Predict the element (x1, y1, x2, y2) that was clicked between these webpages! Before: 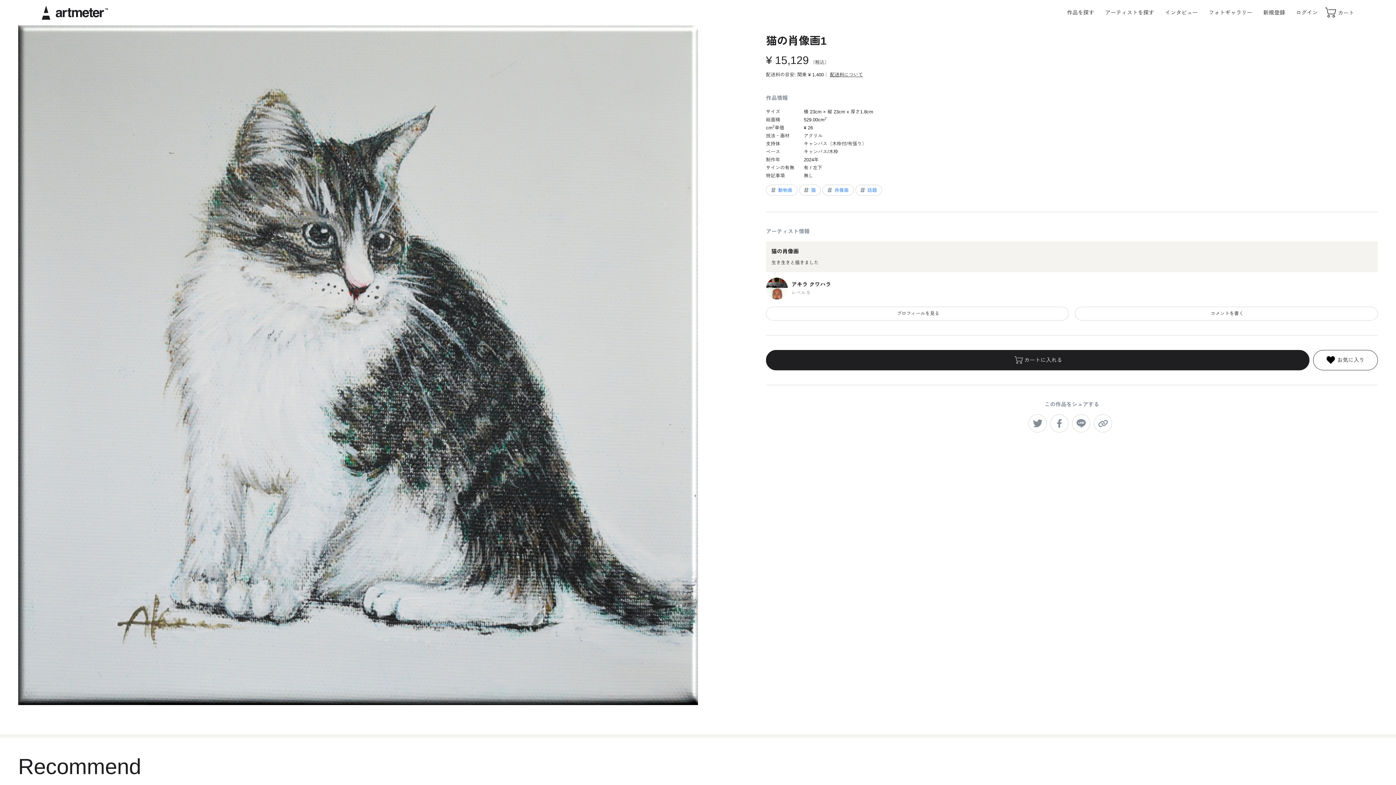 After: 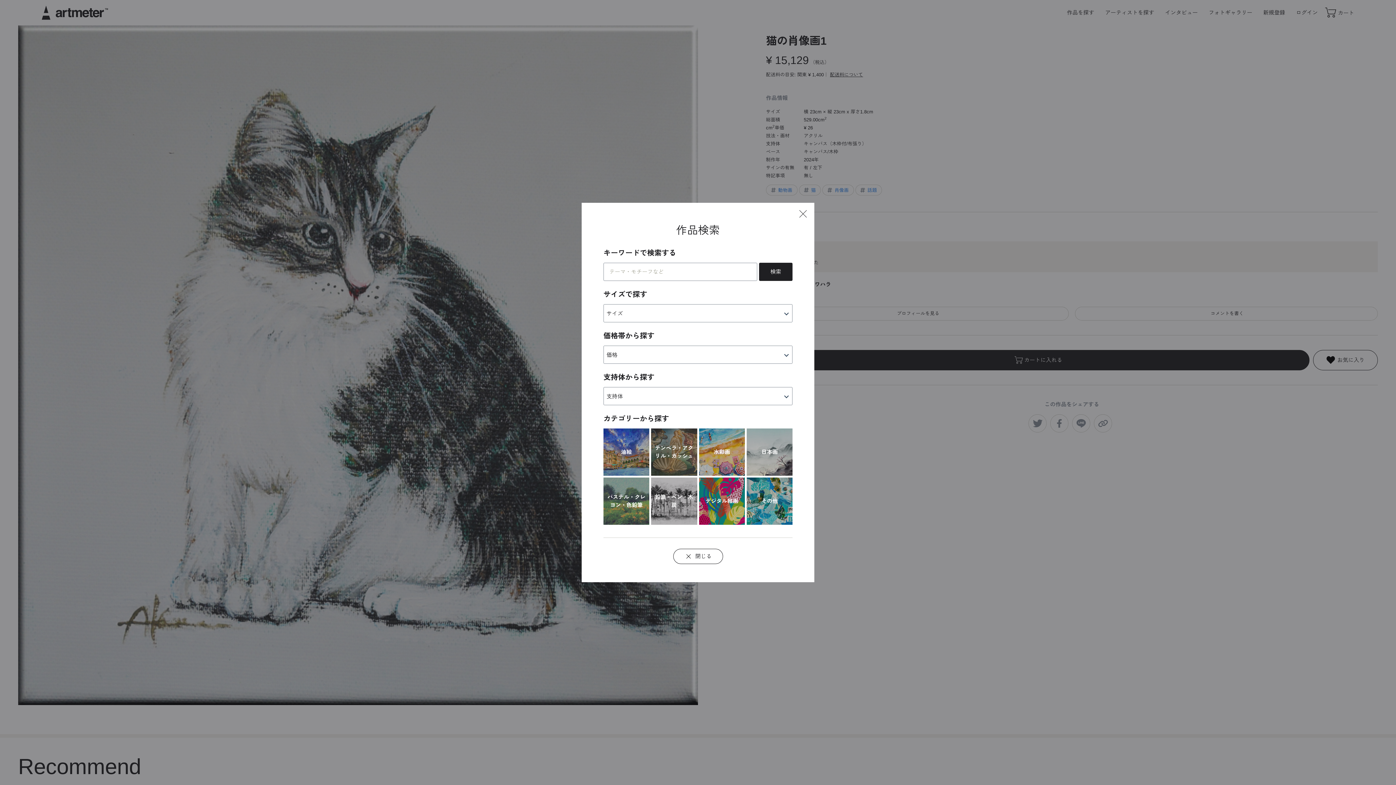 Action: bbox: (1067, 5, 1094, 20) label: 作品を探す